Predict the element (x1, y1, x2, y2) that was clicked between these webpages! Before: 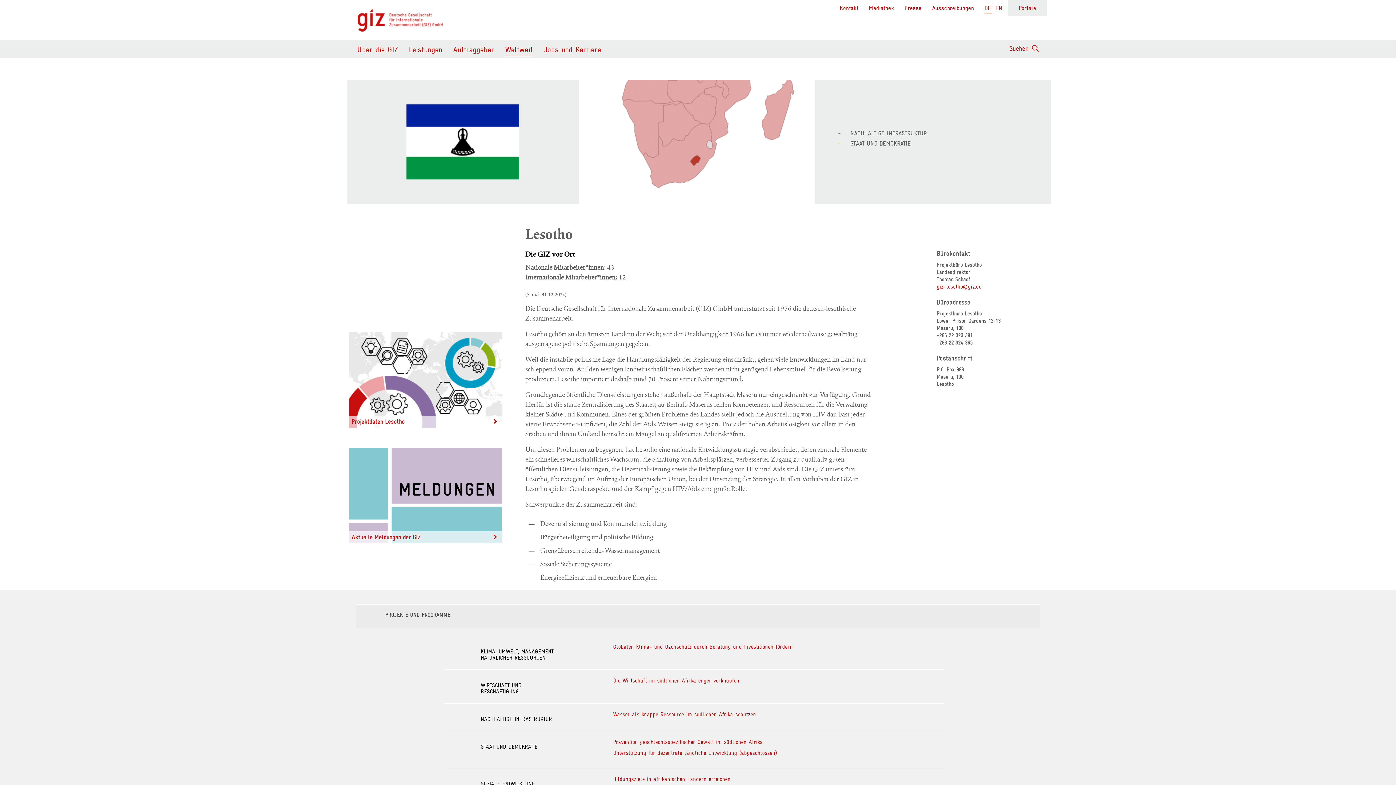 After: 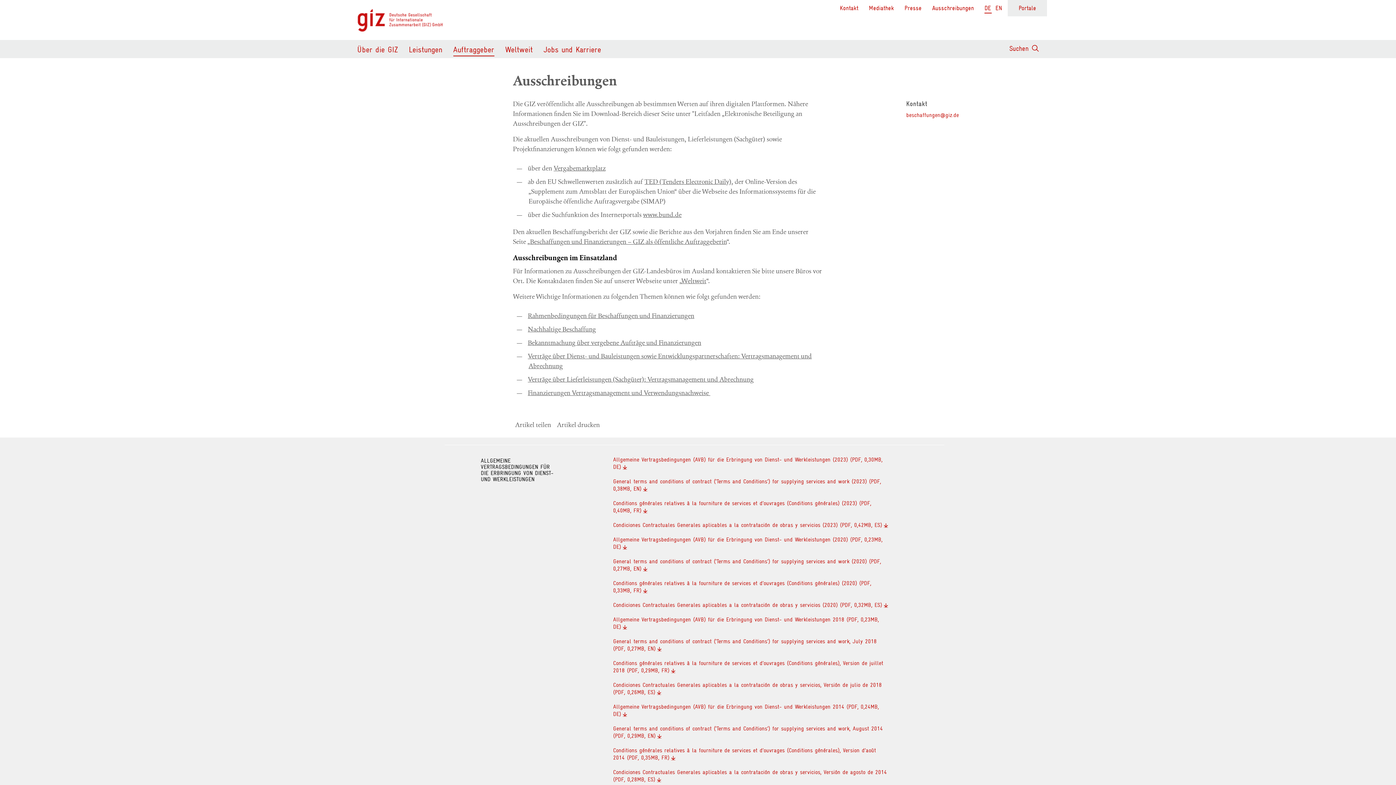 Action: bbox: (932, 3, 974, 12) label: Ausschreibungen